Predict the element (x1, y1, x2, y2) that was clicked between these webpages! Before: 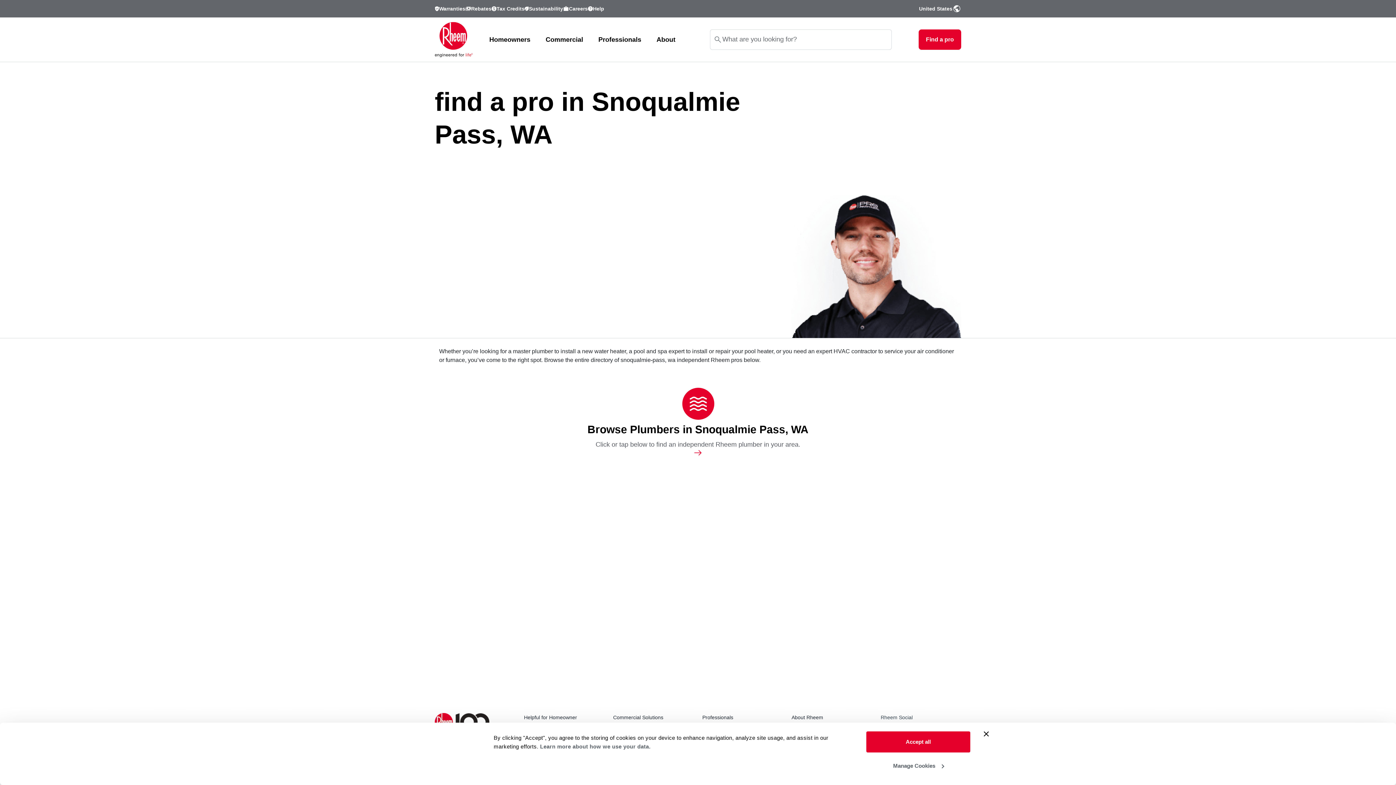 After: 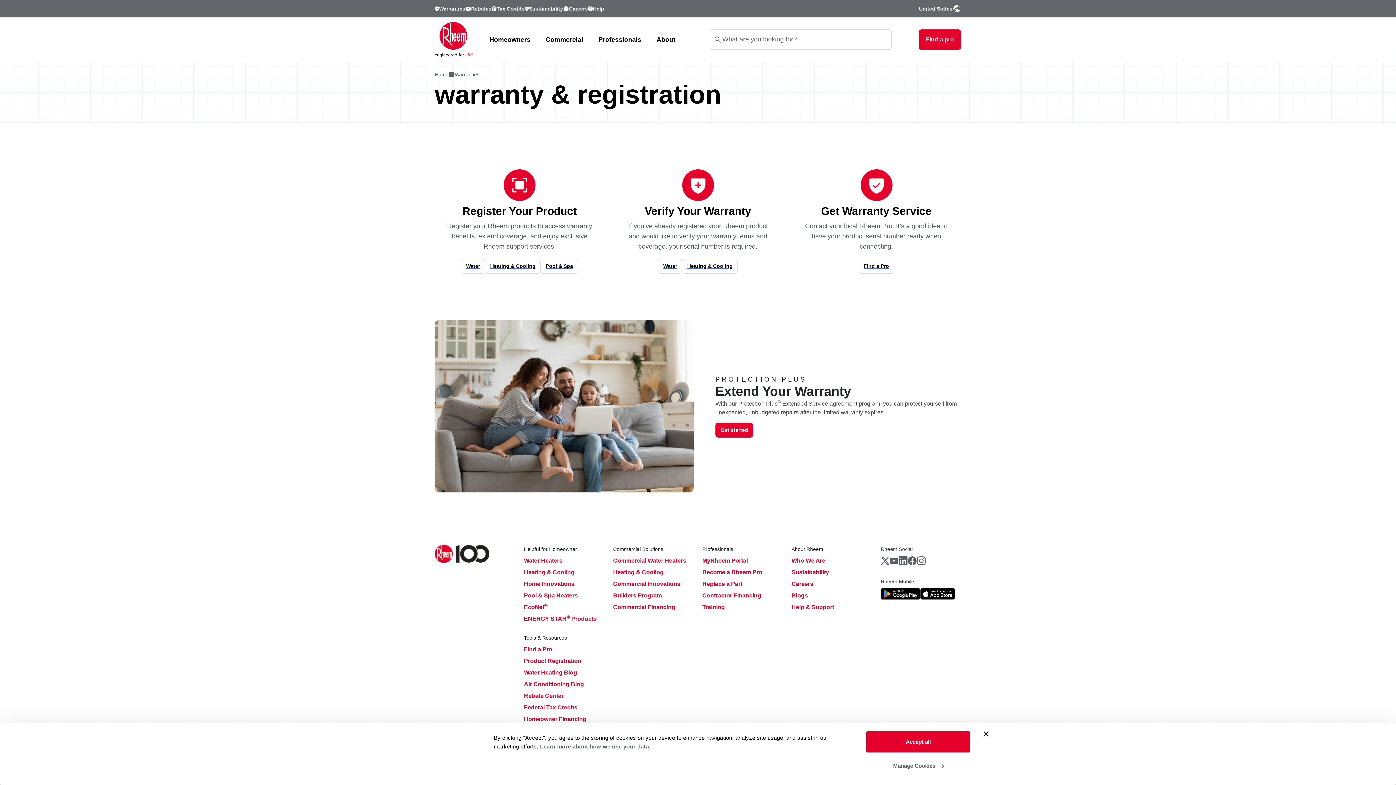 Action: label: Warranties bbox: (434, 5, 465, 12)